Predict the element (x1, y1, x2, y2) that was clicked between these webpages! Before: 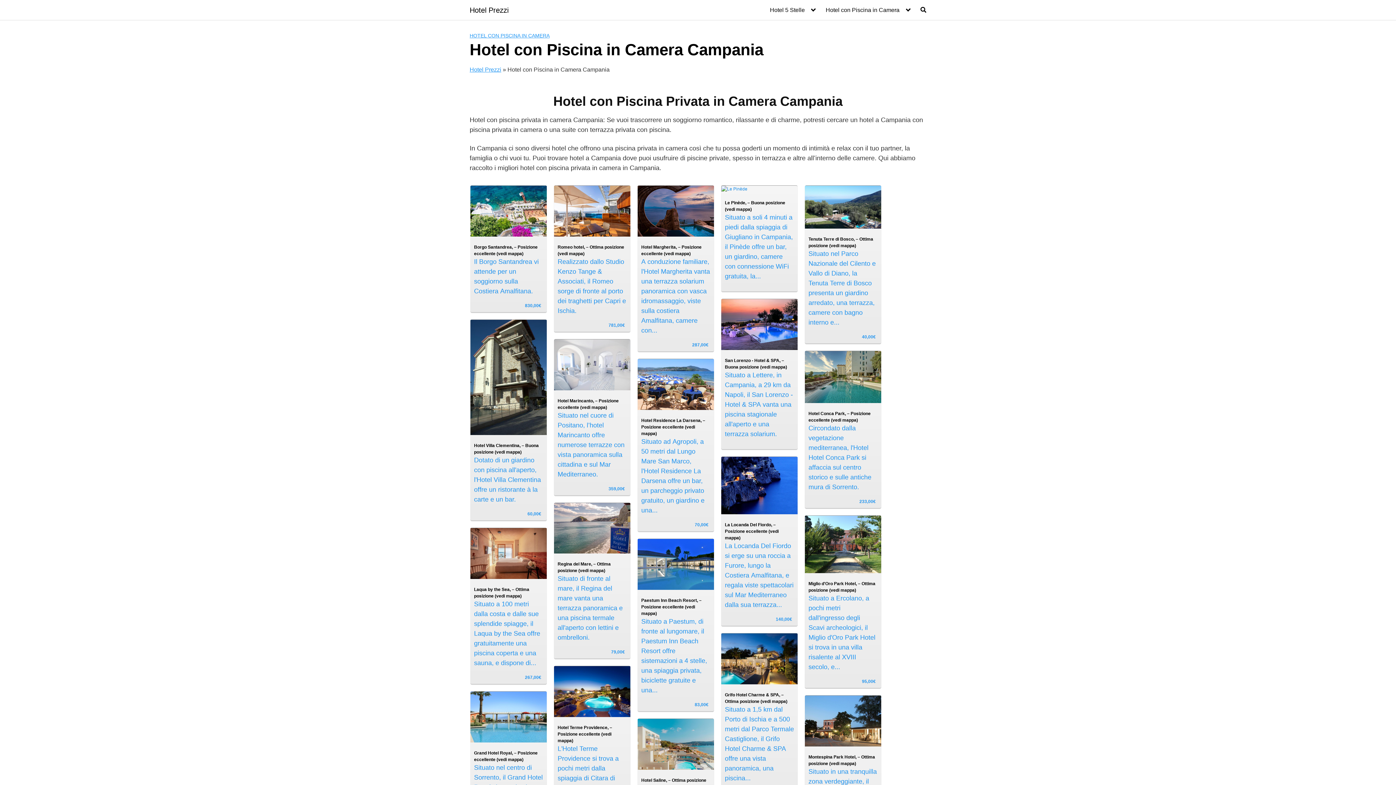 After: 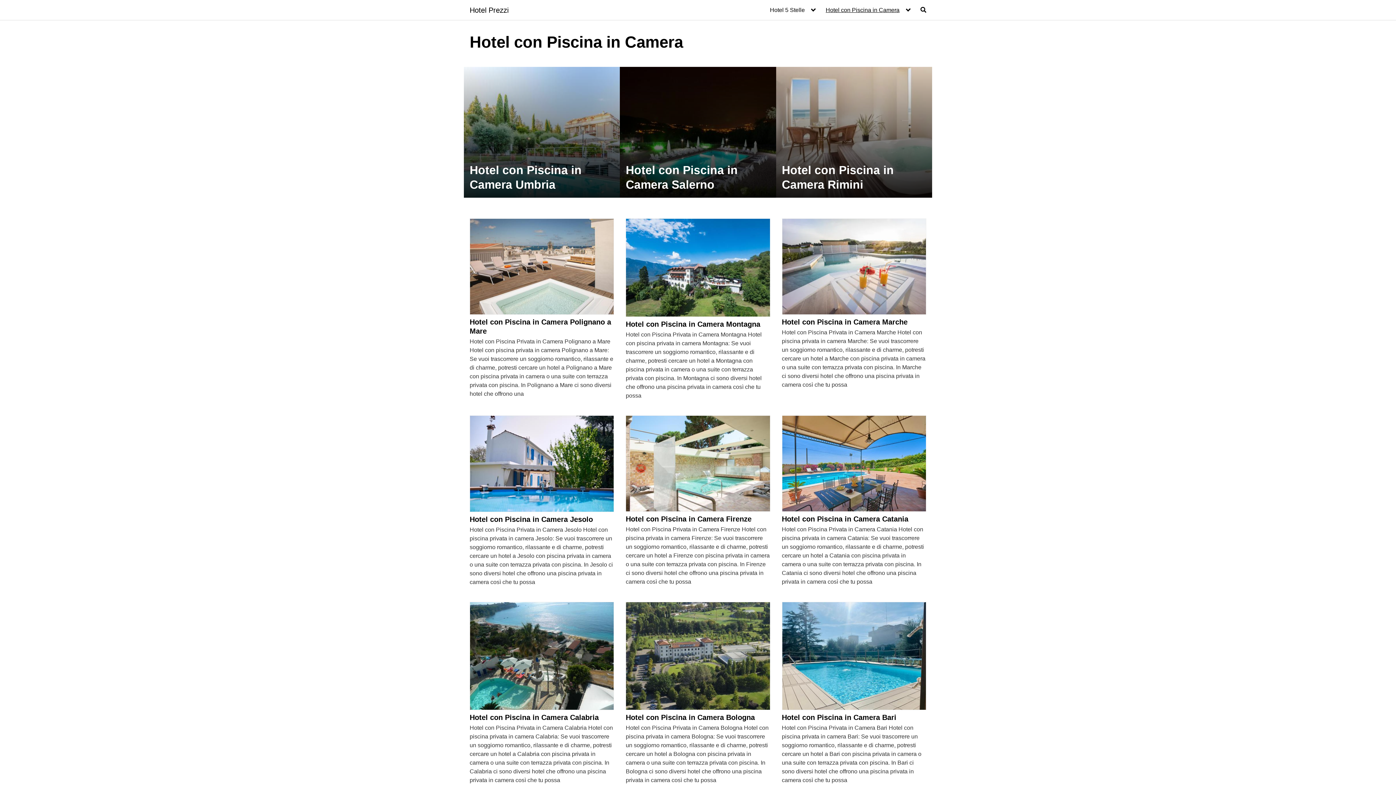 Action: bbox: (825, 6, 911, 13) label: Hotel con Piscina in Camera